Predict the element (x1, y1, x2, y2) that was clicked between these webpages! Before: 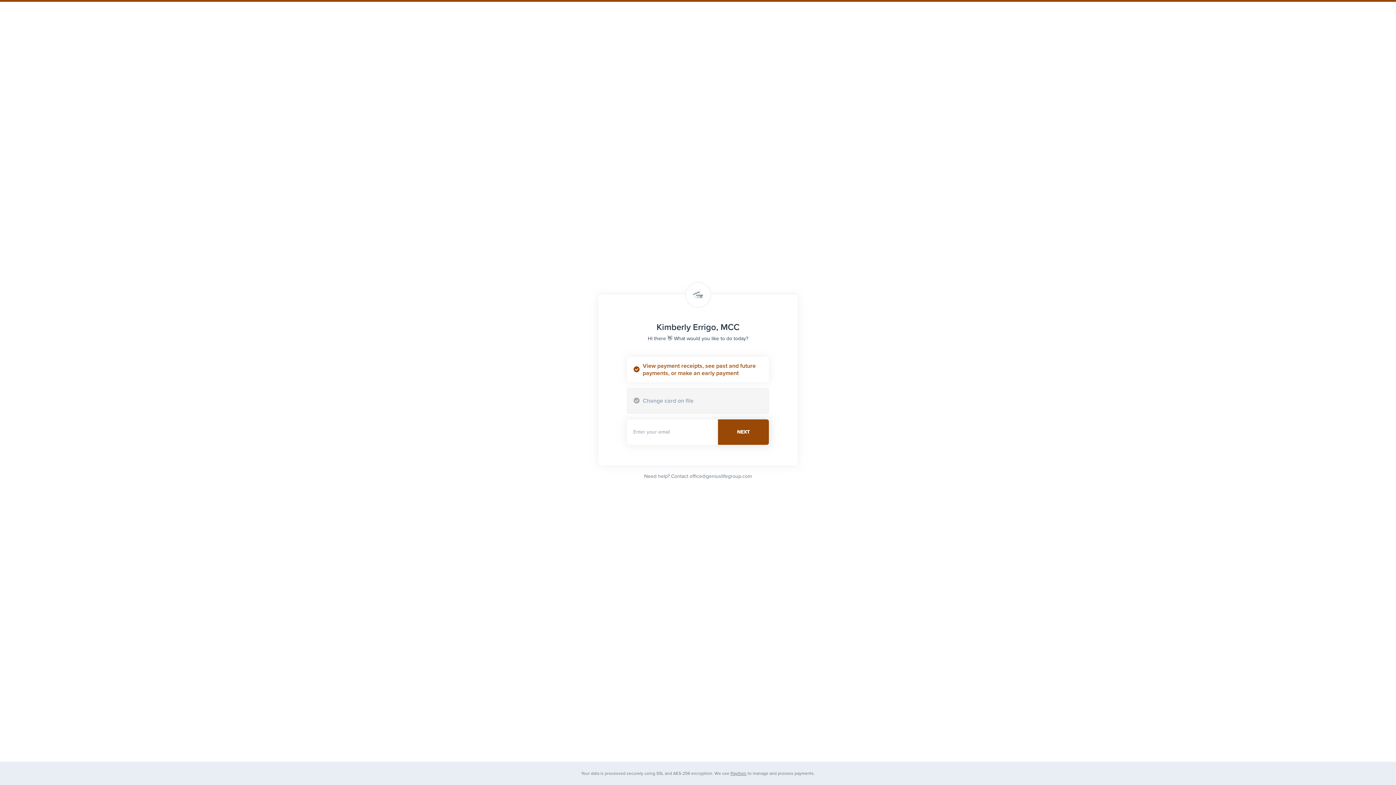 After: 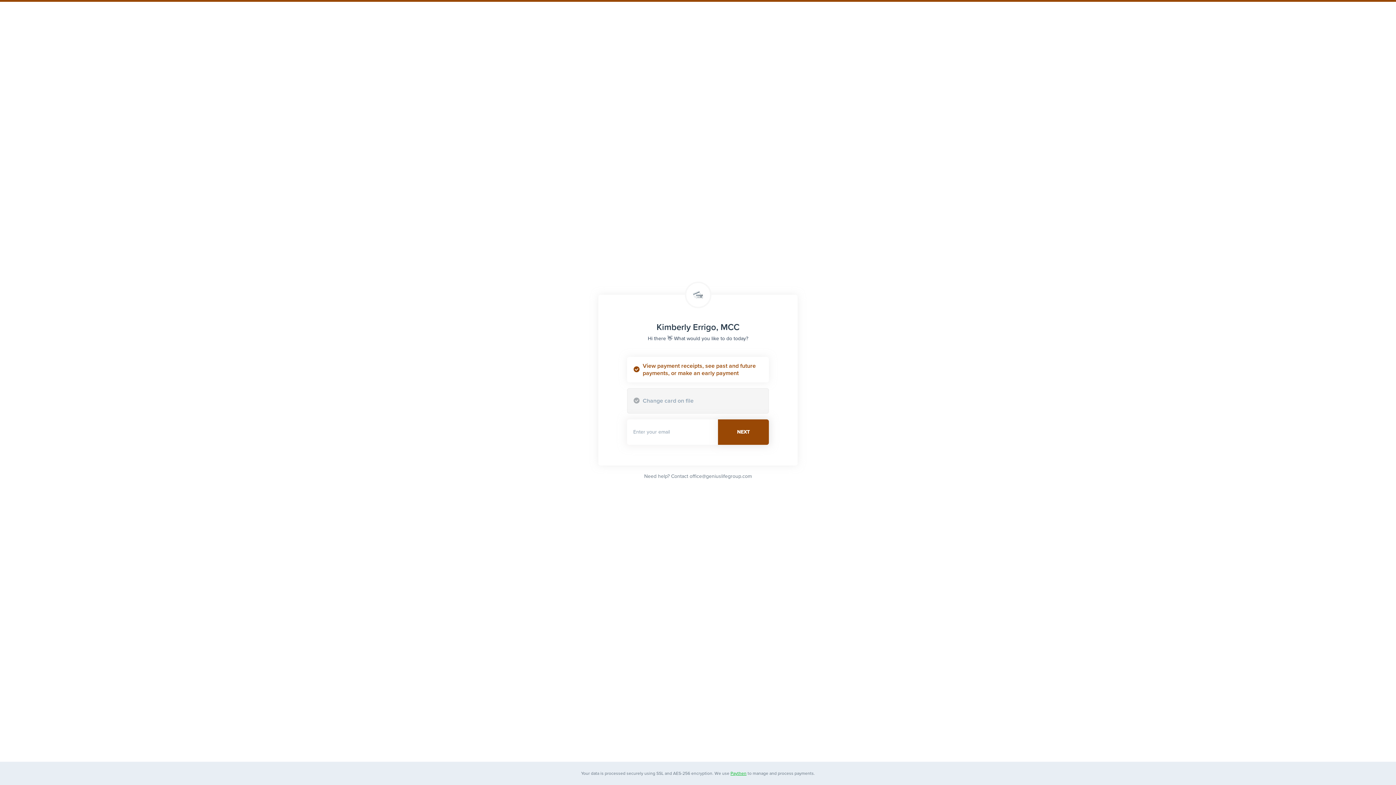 Action: label: Paythen bbox: (730, 771, 746, 776)